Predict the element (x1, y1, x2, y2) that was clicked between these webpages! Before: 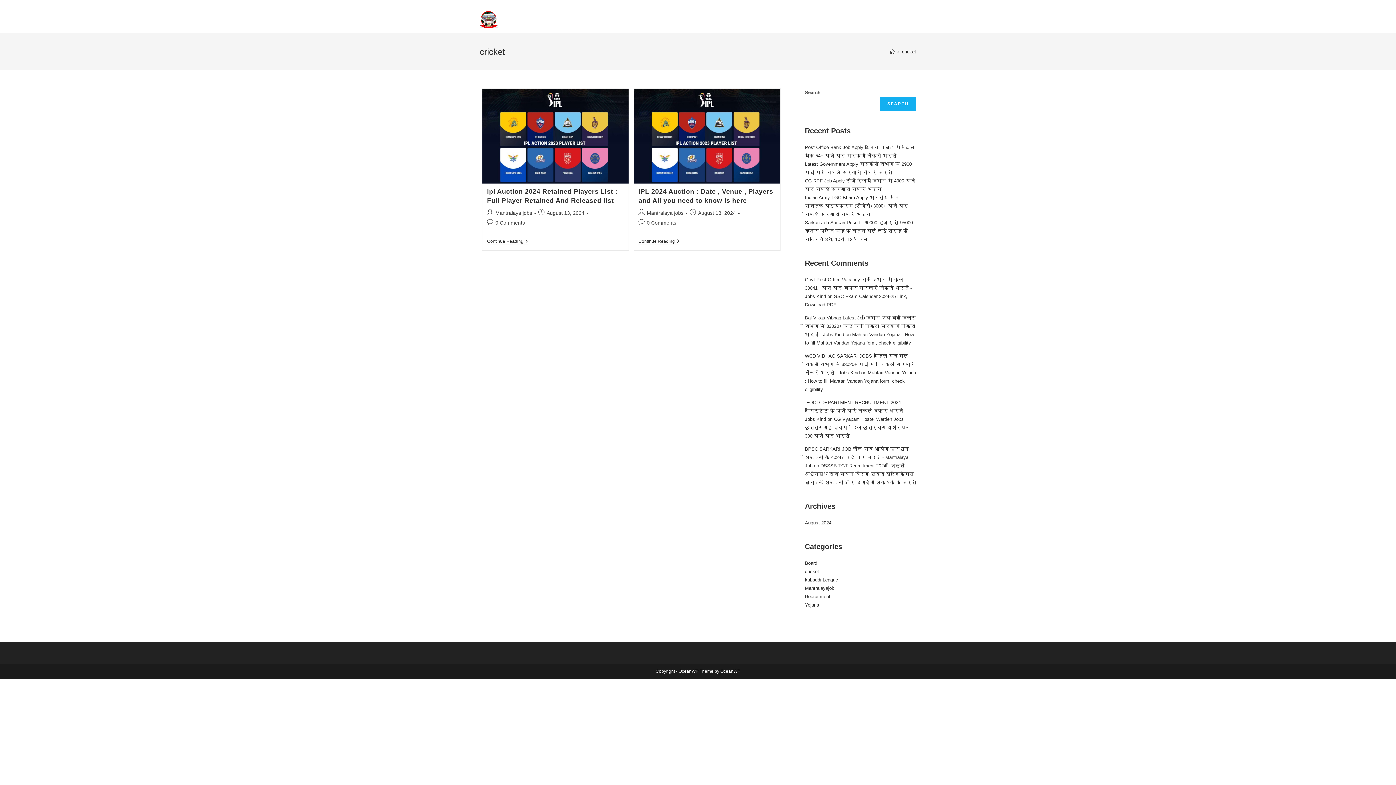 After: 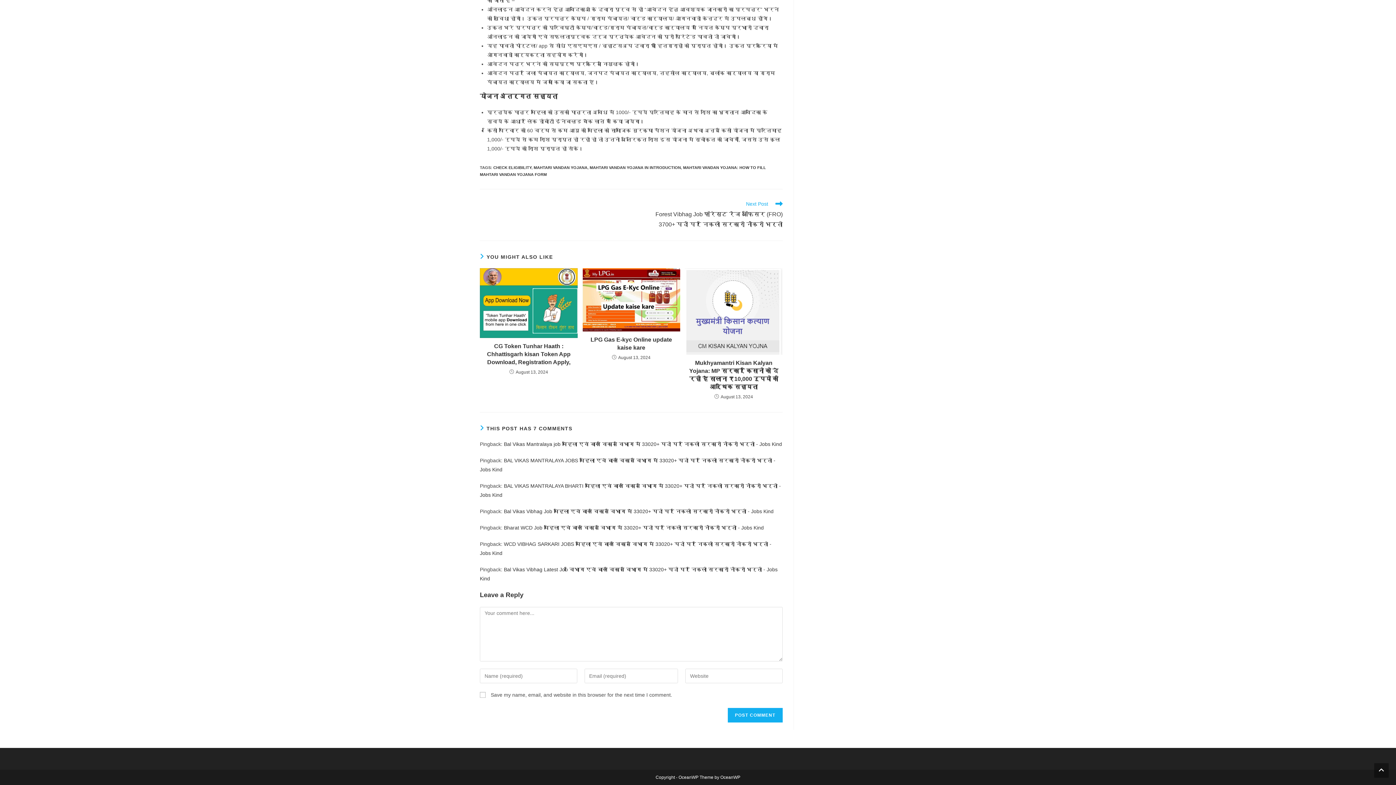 Action: bbox: (805, 370, 916, 392) label: Mahtari Vandan Yojana : How to fill Mahtari Vandan Yojana form, check eligibility